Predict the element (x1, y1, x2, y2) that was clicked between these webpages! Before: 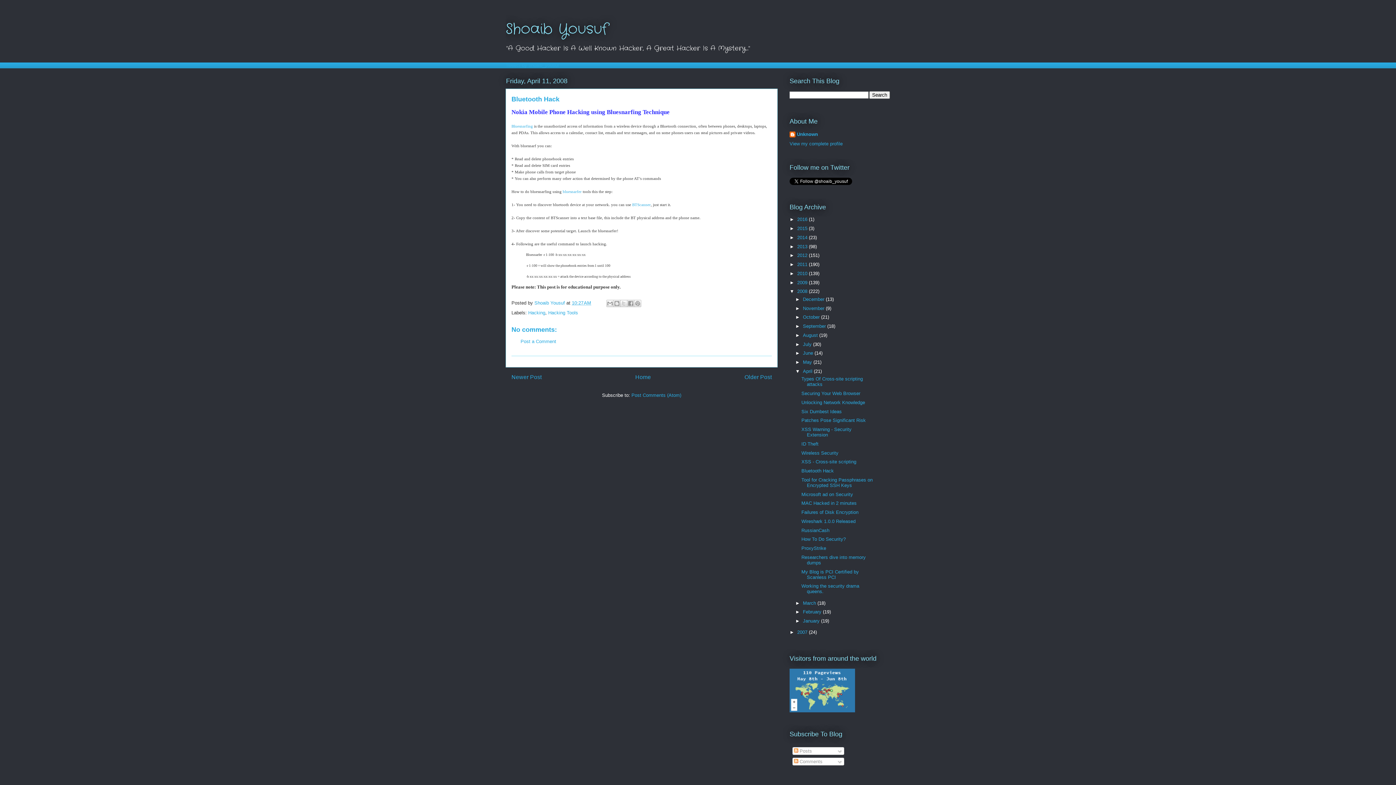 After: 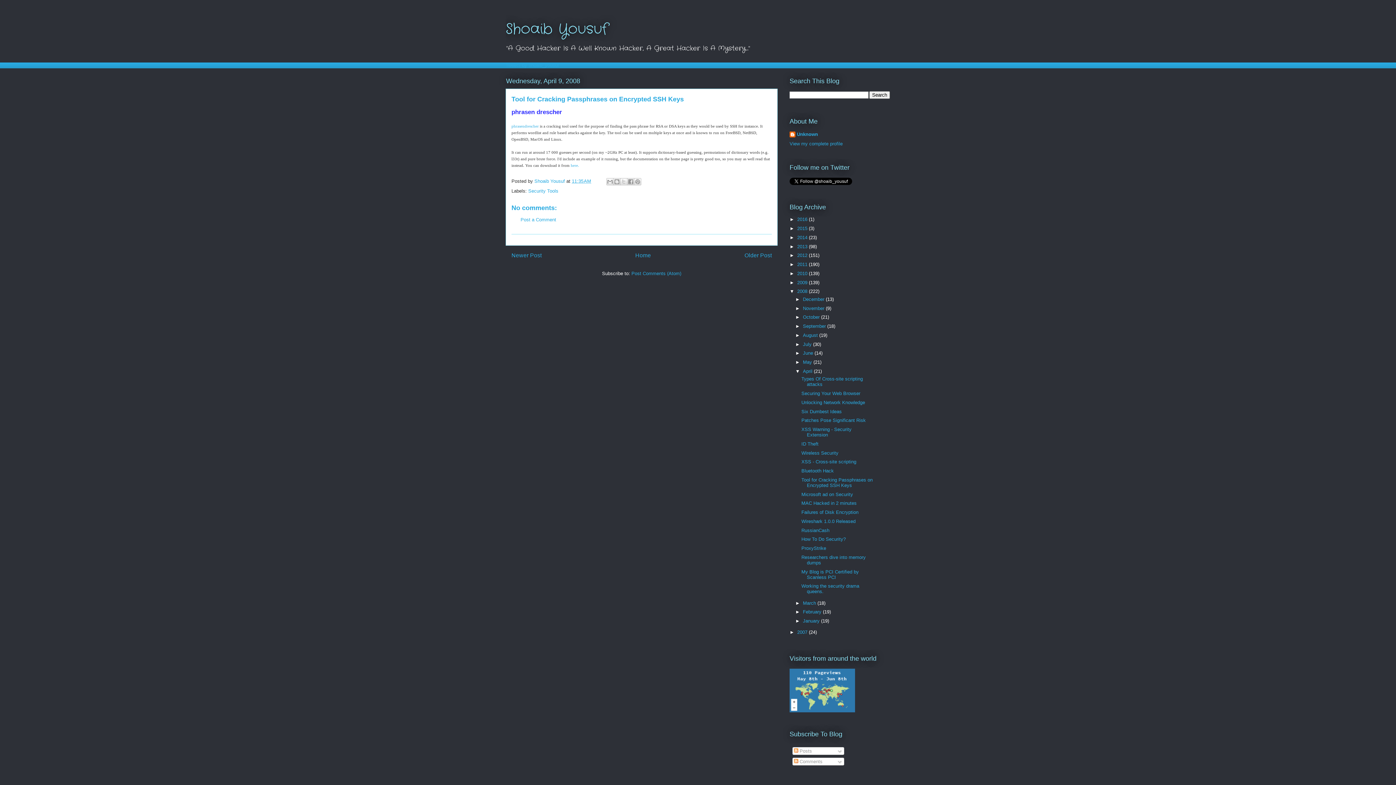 Action: label: Tool for Cracking Passphrases on Encrypted SSH Keys bbox: (801, 477, 872, 488)